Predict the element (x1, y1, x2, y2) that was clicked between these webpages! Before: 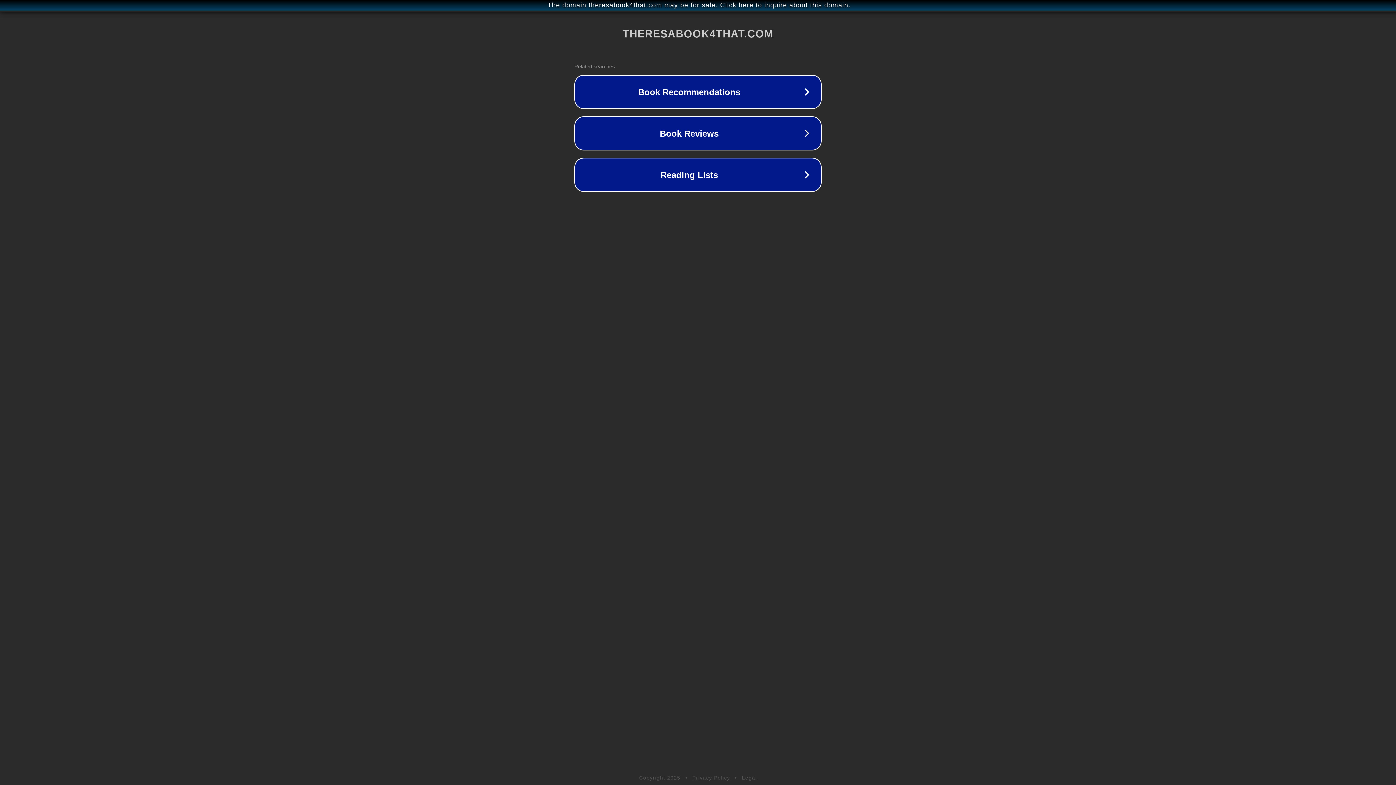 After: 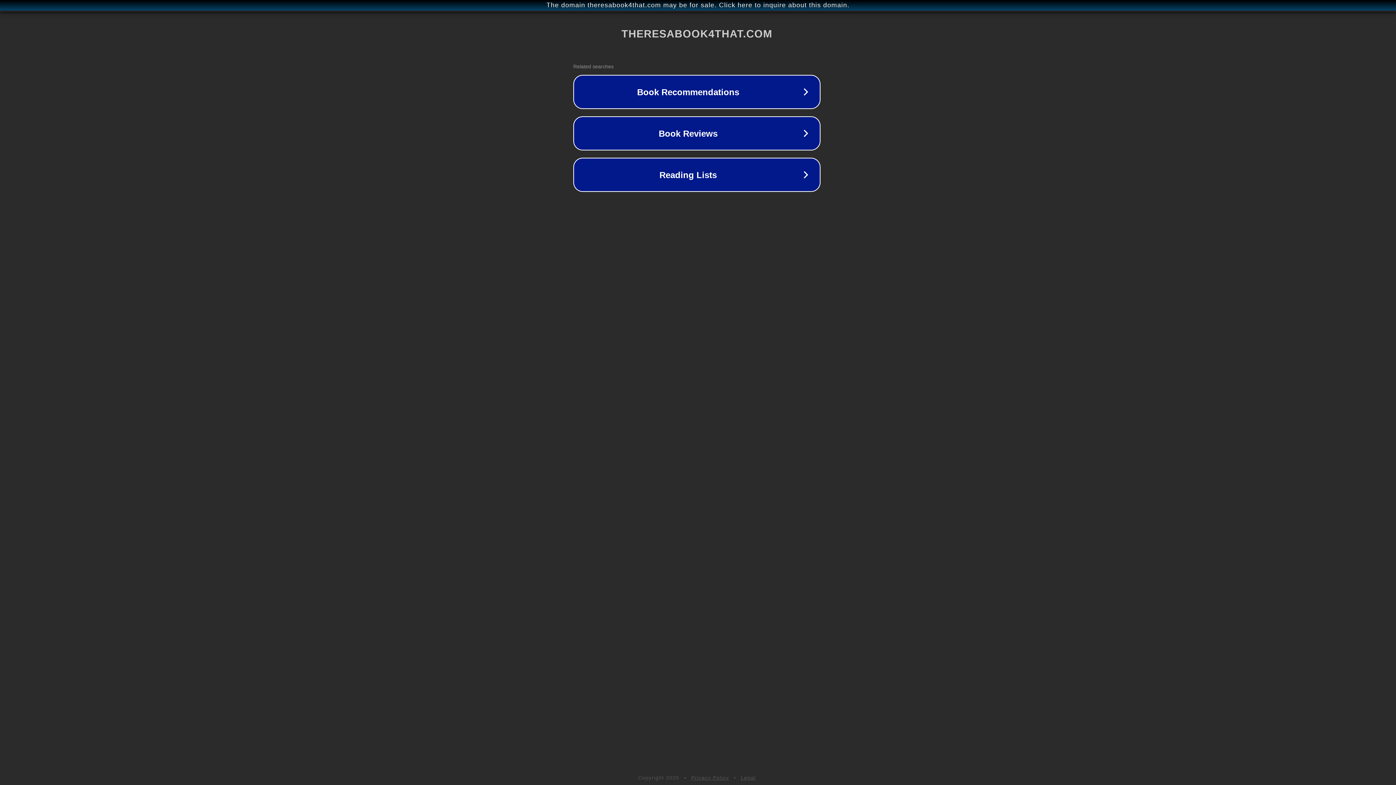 Action: label: The domain theresabook4that.com may be for sale. Click here to inquire about this domain. bbox: (1, 1, 1397, 9)